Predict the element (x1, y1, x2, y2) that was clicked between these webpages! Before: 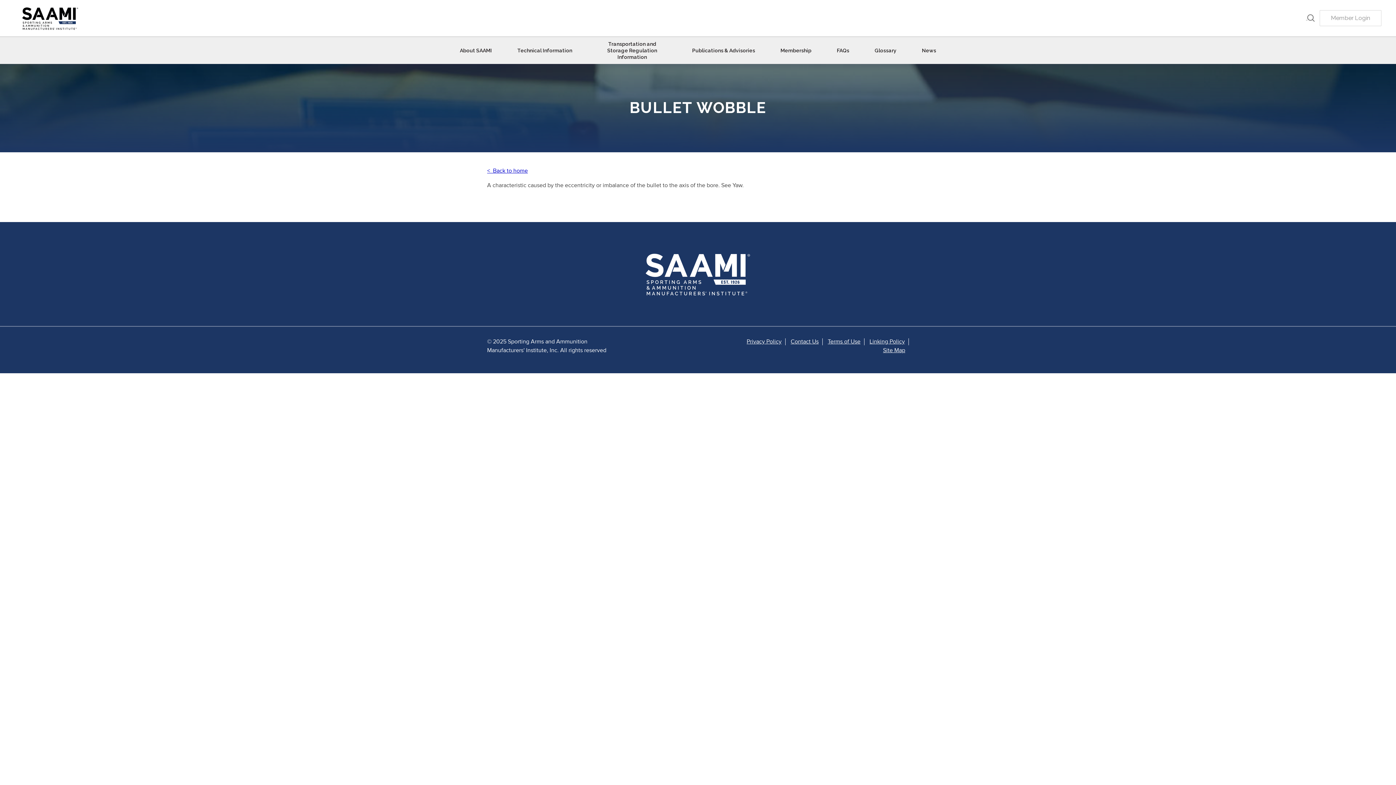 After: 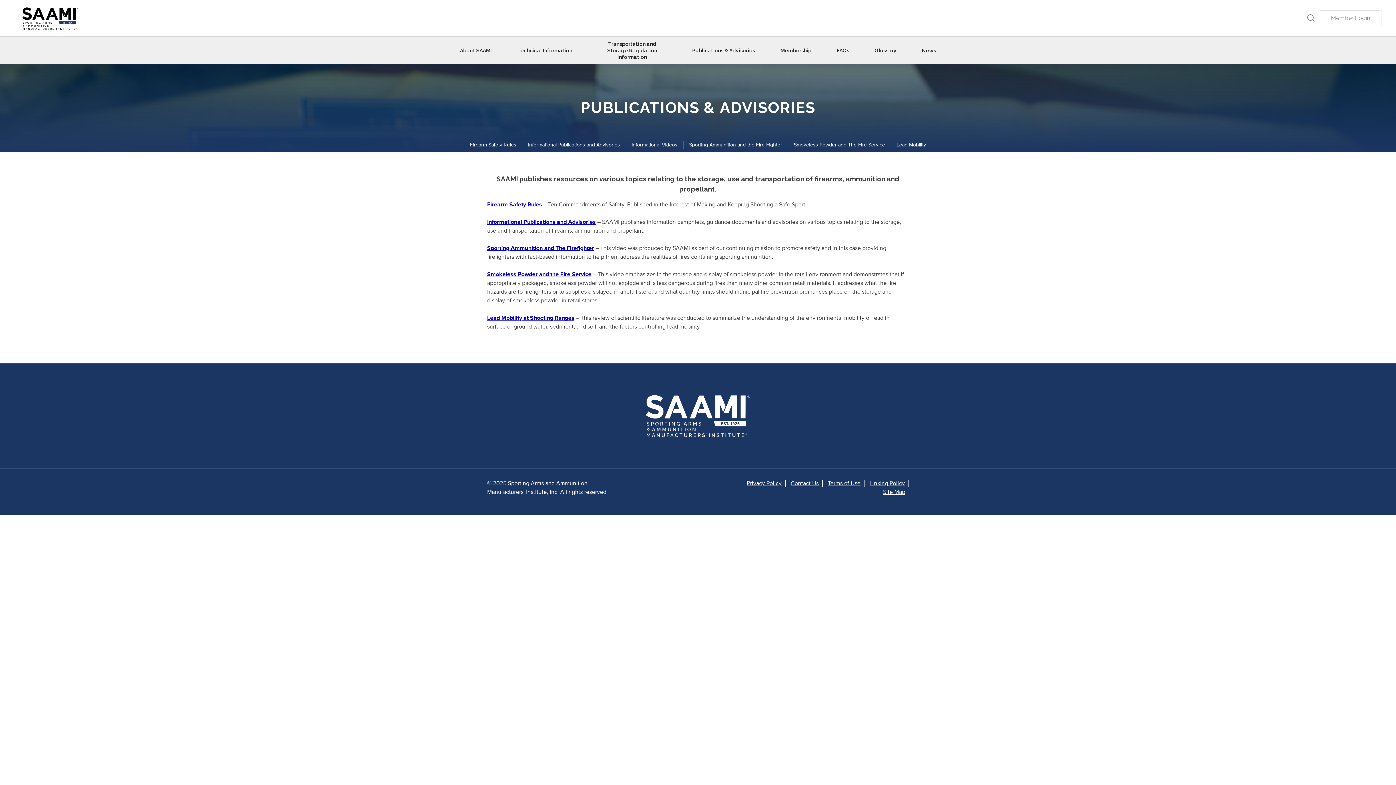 Action: label: Publications & Advisories bbox: (679, 47, 768, 53)